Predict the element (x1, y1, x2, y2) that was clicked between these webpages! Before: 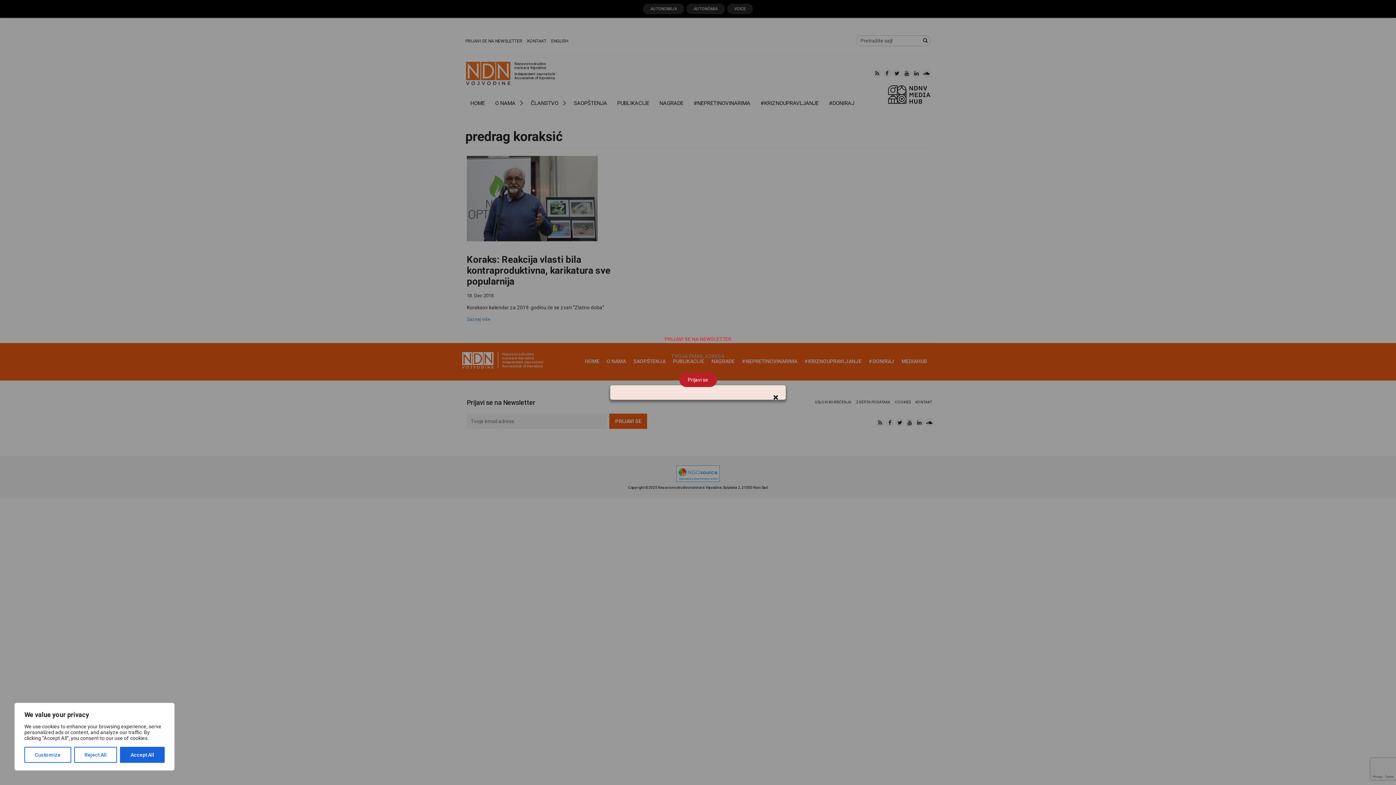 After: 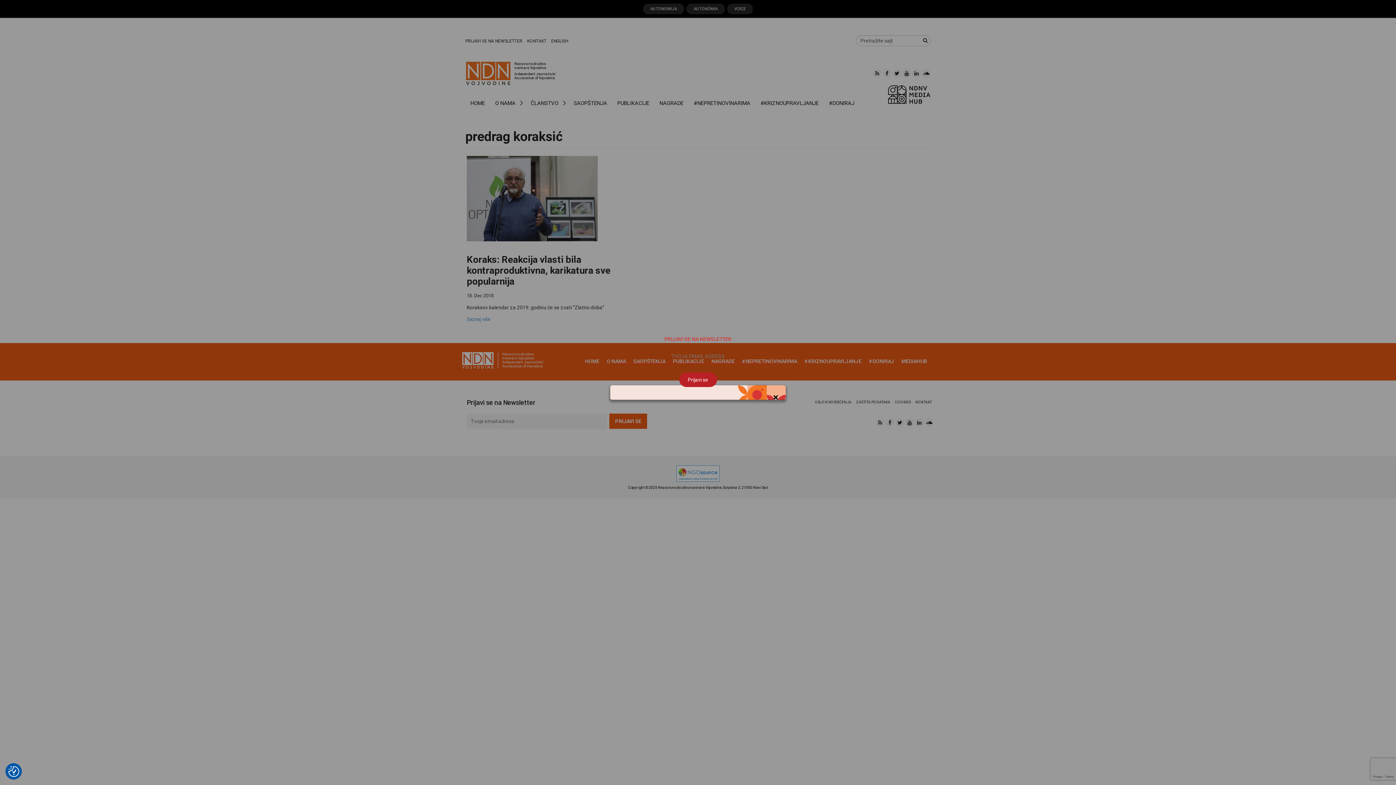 Action: label: Reject All bbox: (74, 747, 117, 763)